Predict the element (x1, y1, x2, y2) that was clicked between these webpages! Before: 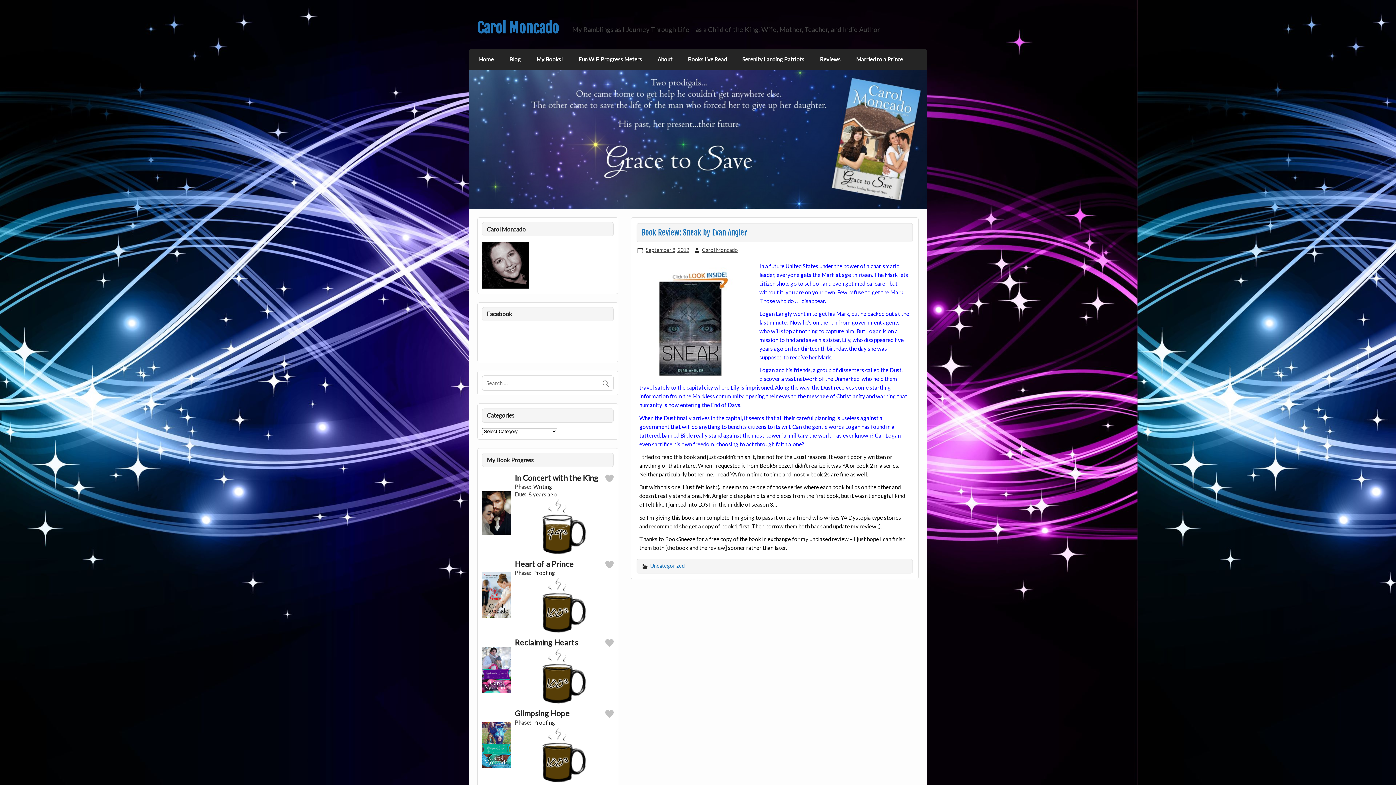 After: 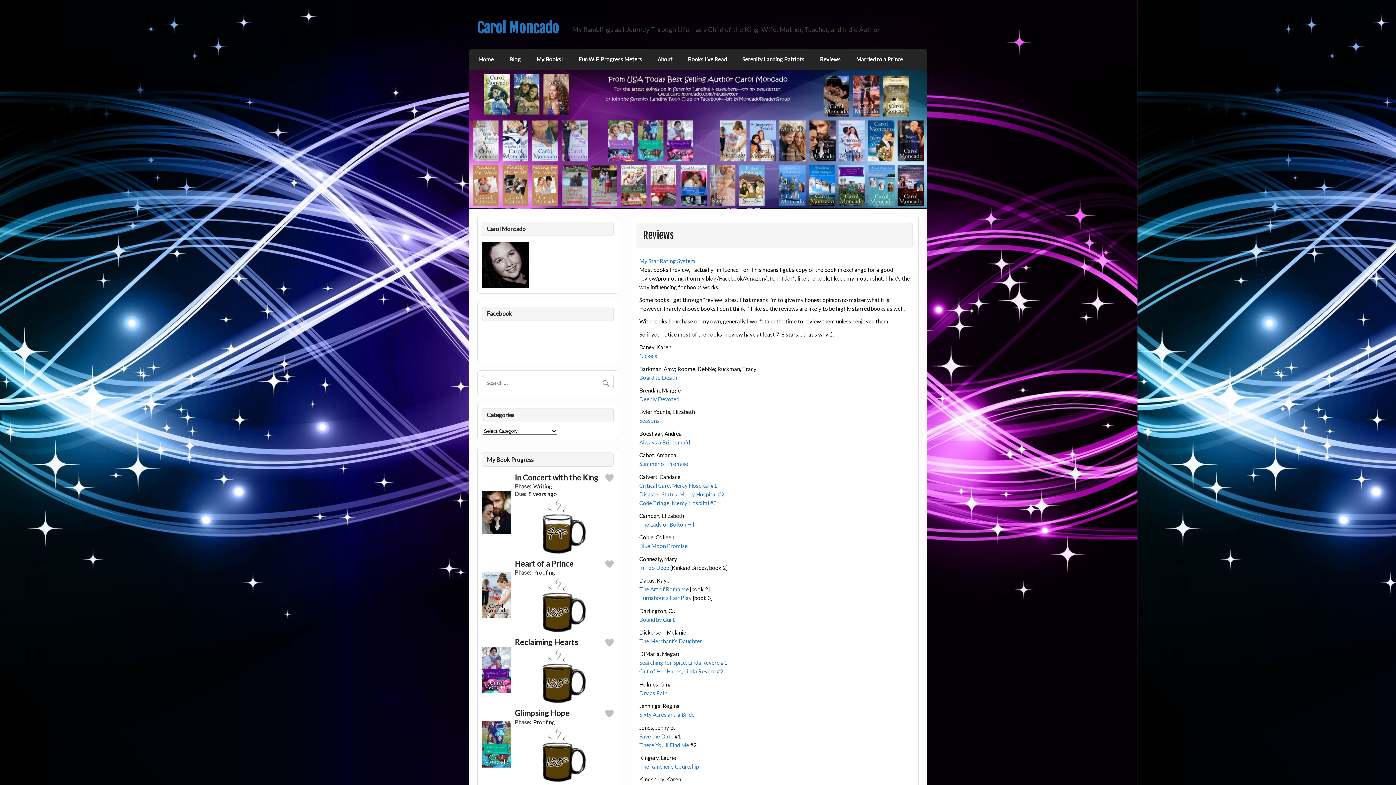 Action: bbox: (812, 48, 848, 69) label: Reviews